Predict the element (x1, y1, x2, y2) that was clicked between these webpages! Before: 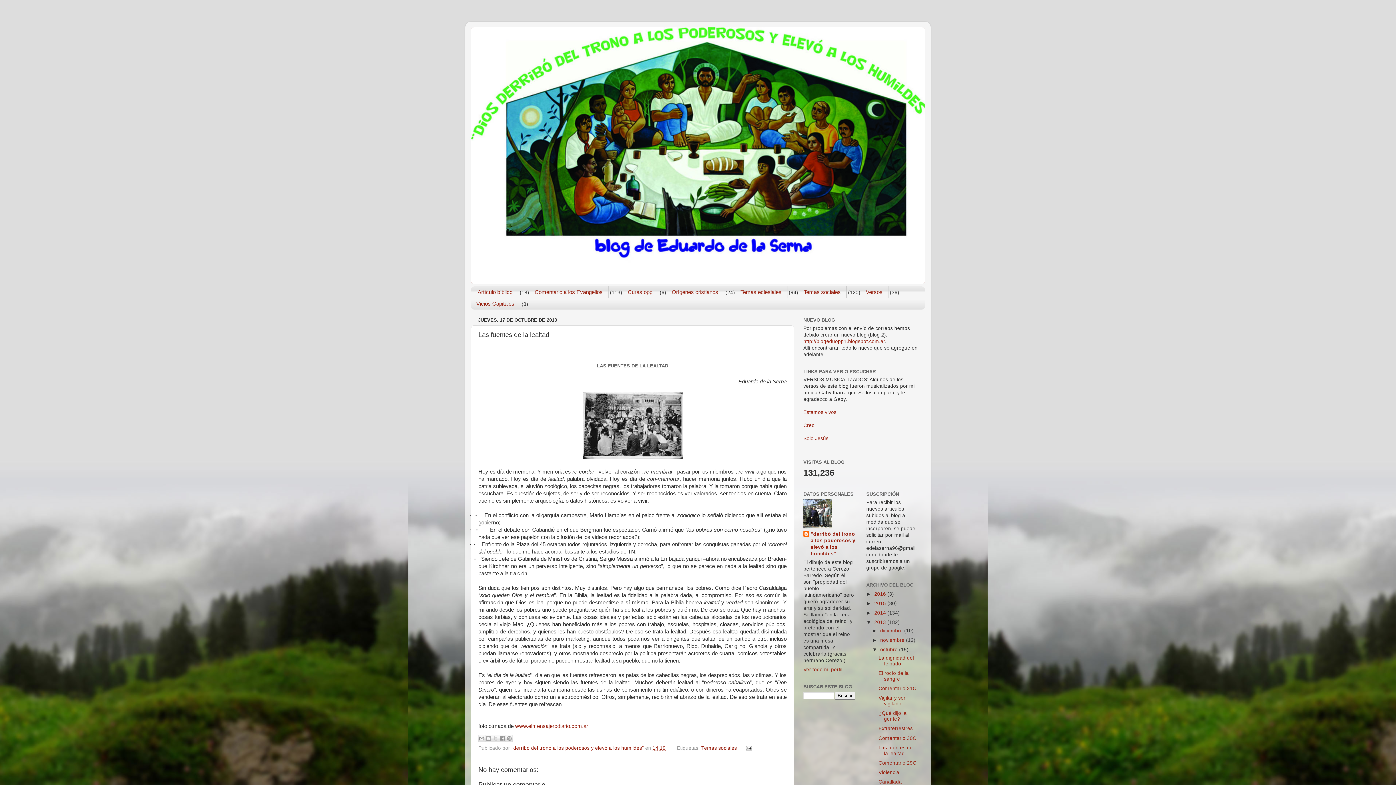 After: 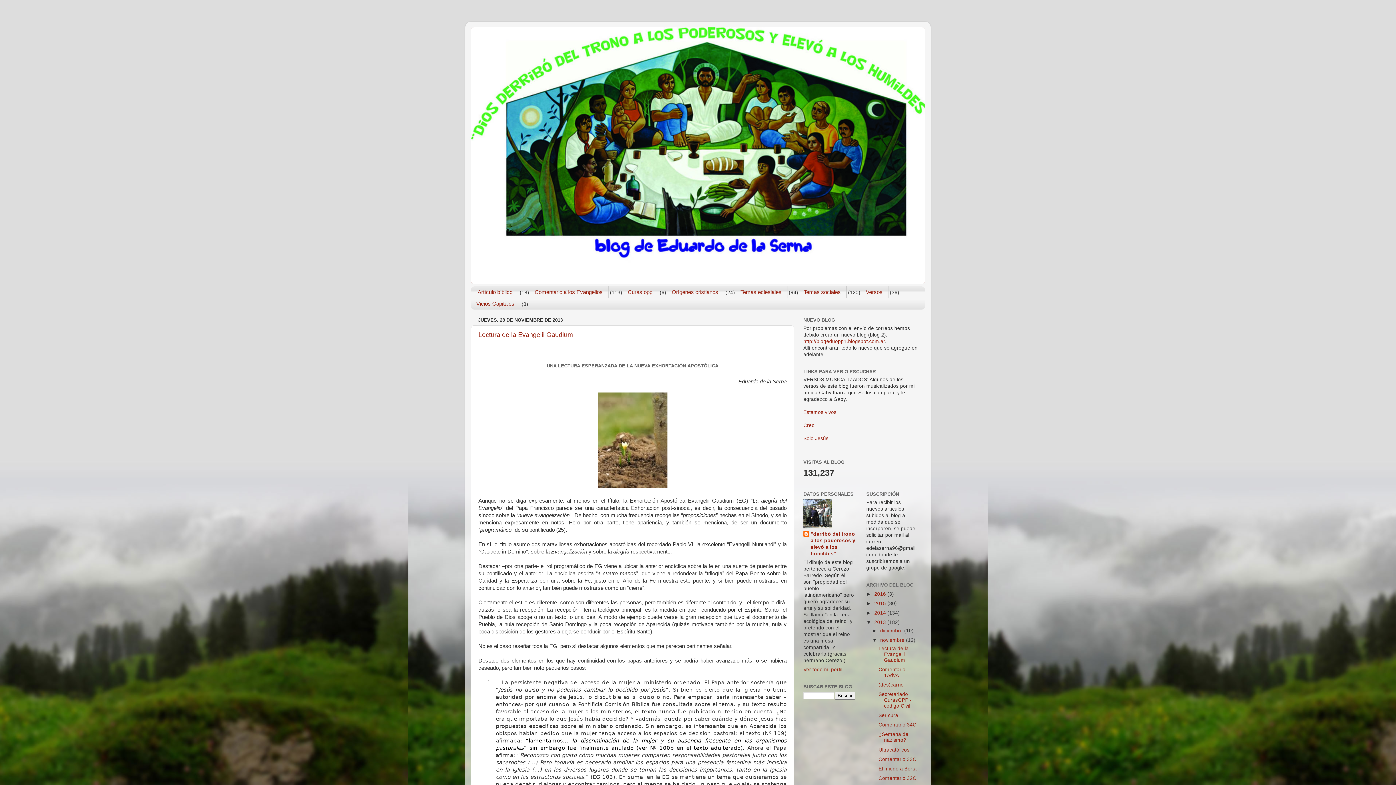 Action: bbox: (880, 637, 906, 643) label: noviembre 